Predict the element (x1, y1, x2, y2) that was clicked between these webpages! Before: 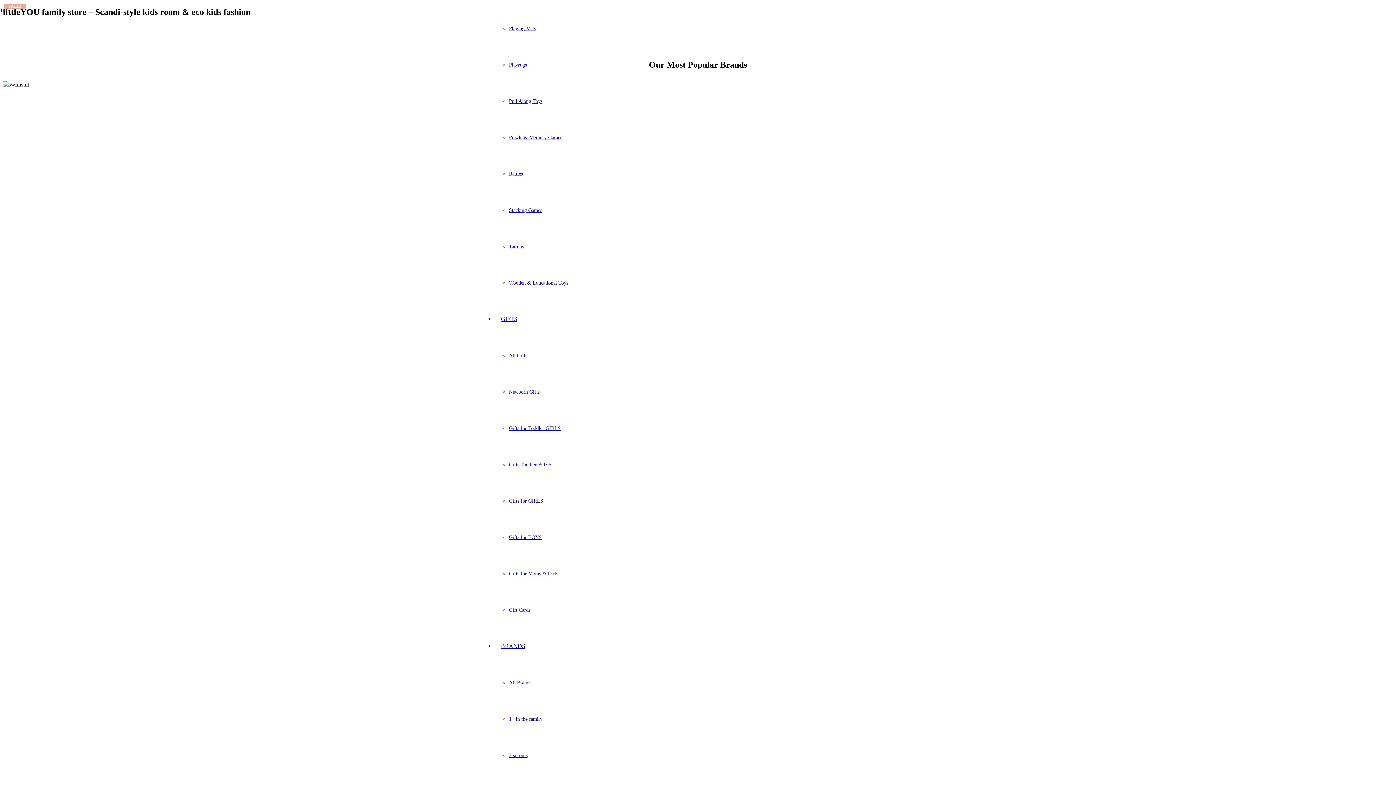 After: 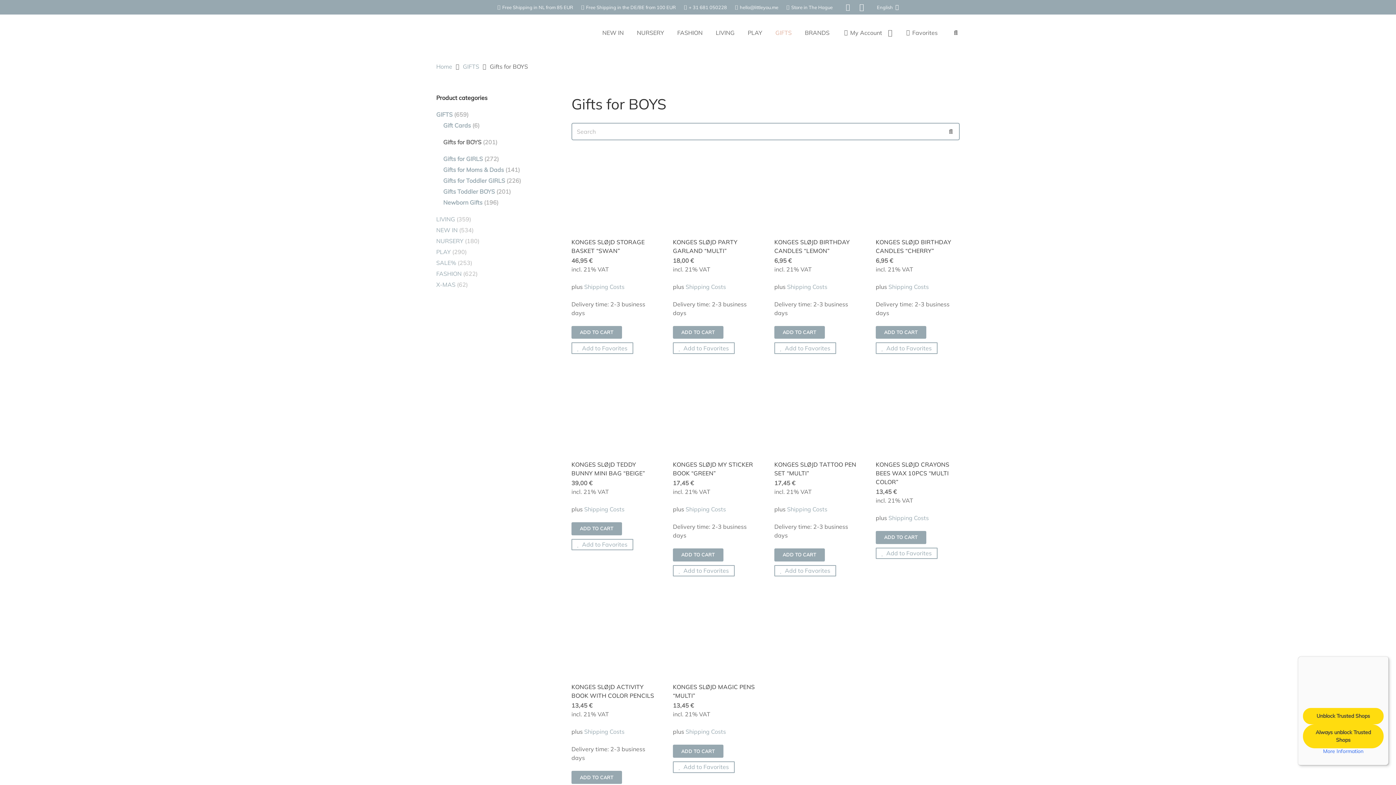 Action: bbox: (509, 534, 541, 540) label: Gifts for BOYS